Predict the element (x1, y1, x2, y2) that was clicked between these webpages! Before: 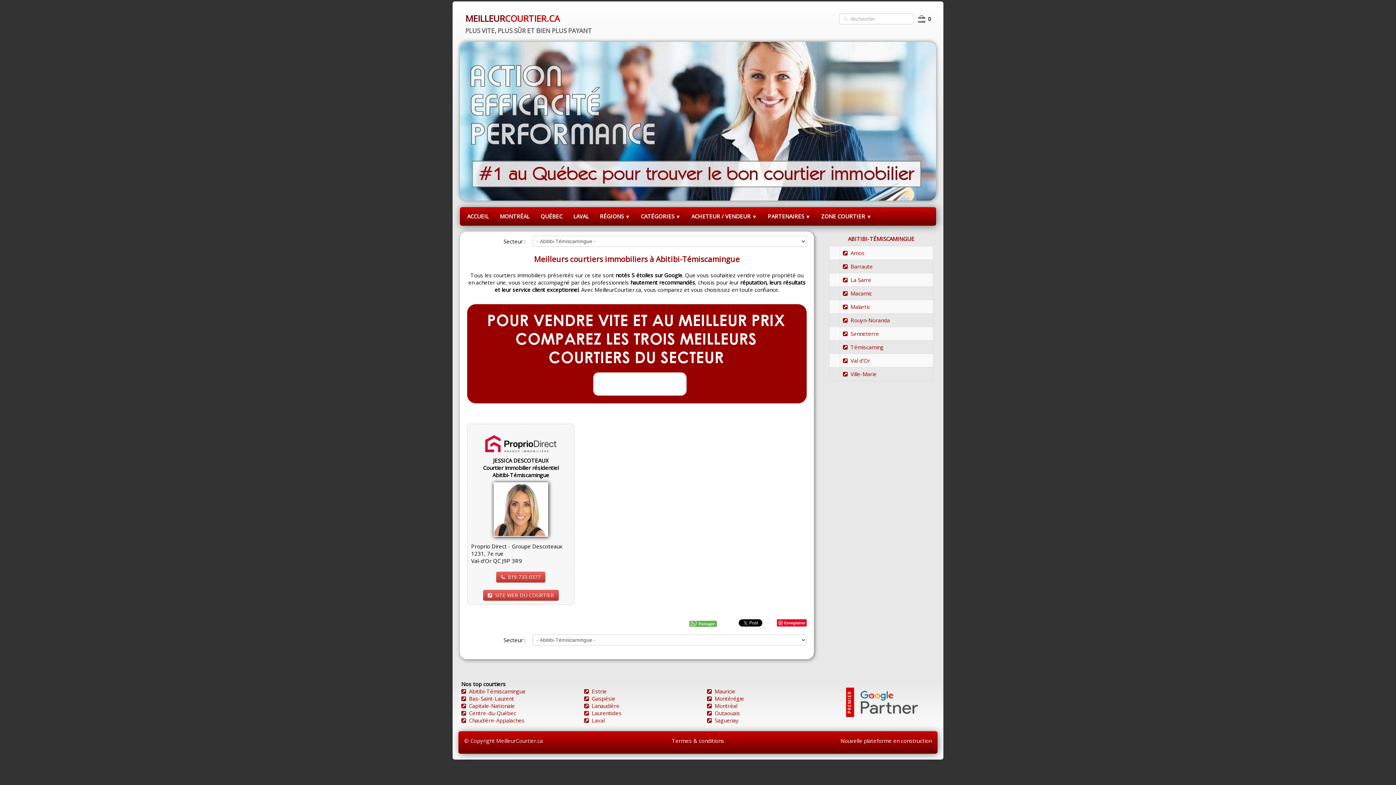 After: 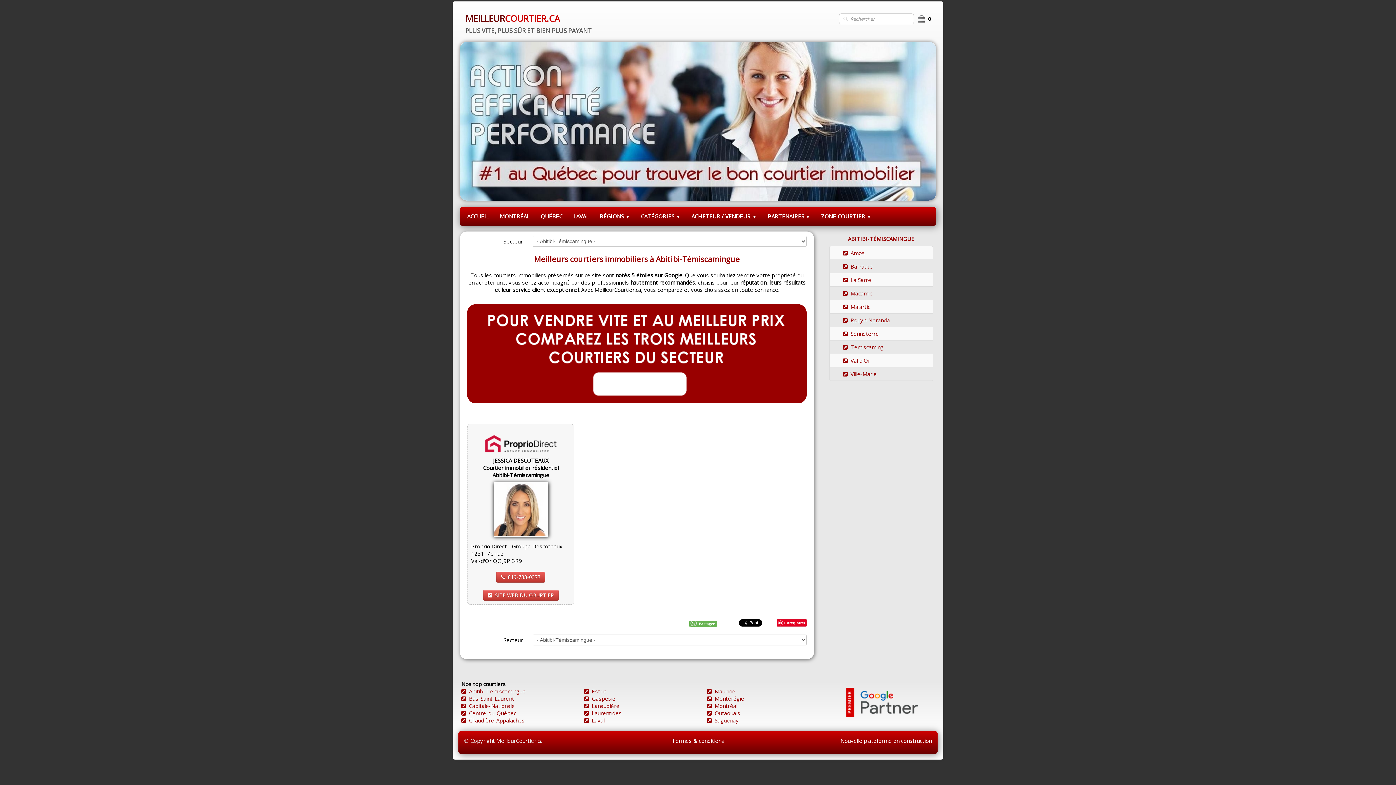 Action: bbox: (493, 505, 548, 512)